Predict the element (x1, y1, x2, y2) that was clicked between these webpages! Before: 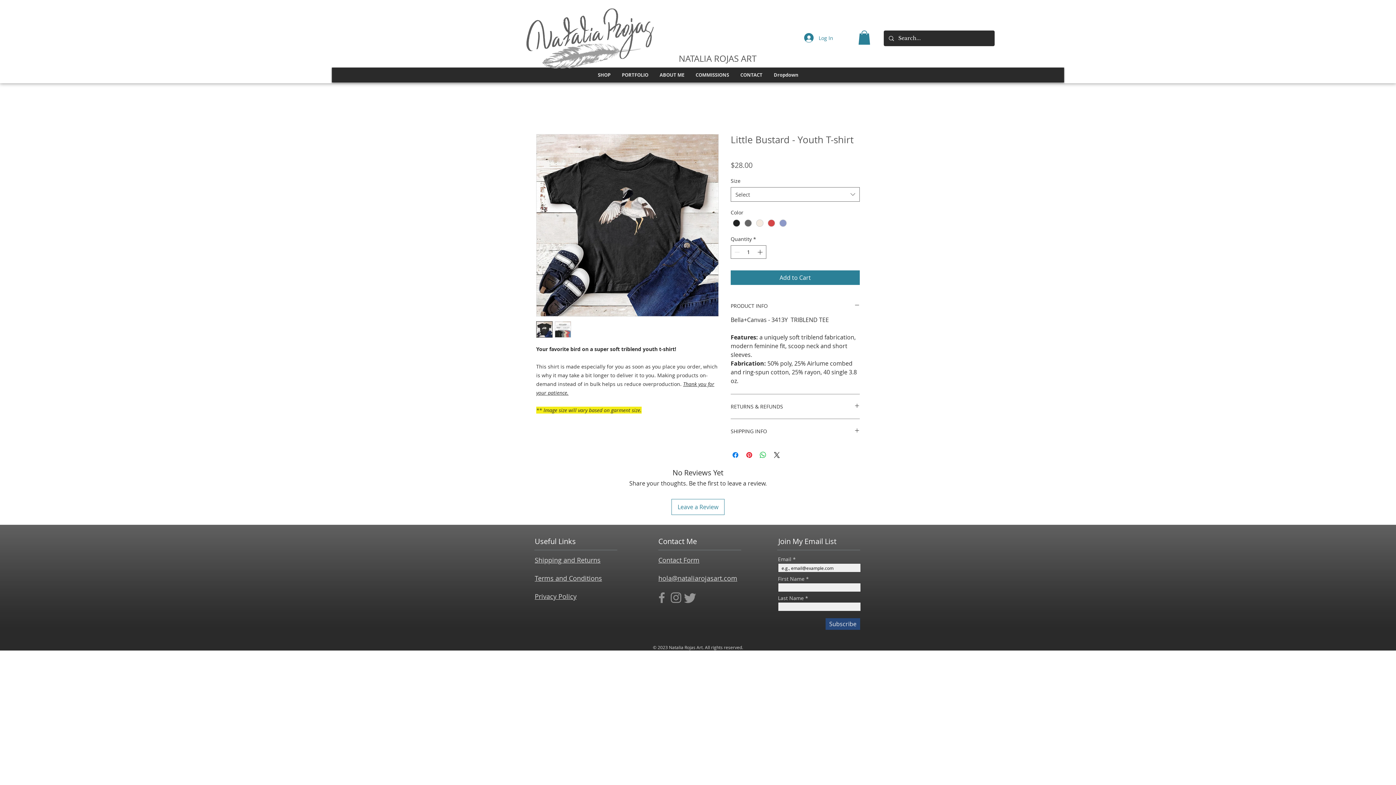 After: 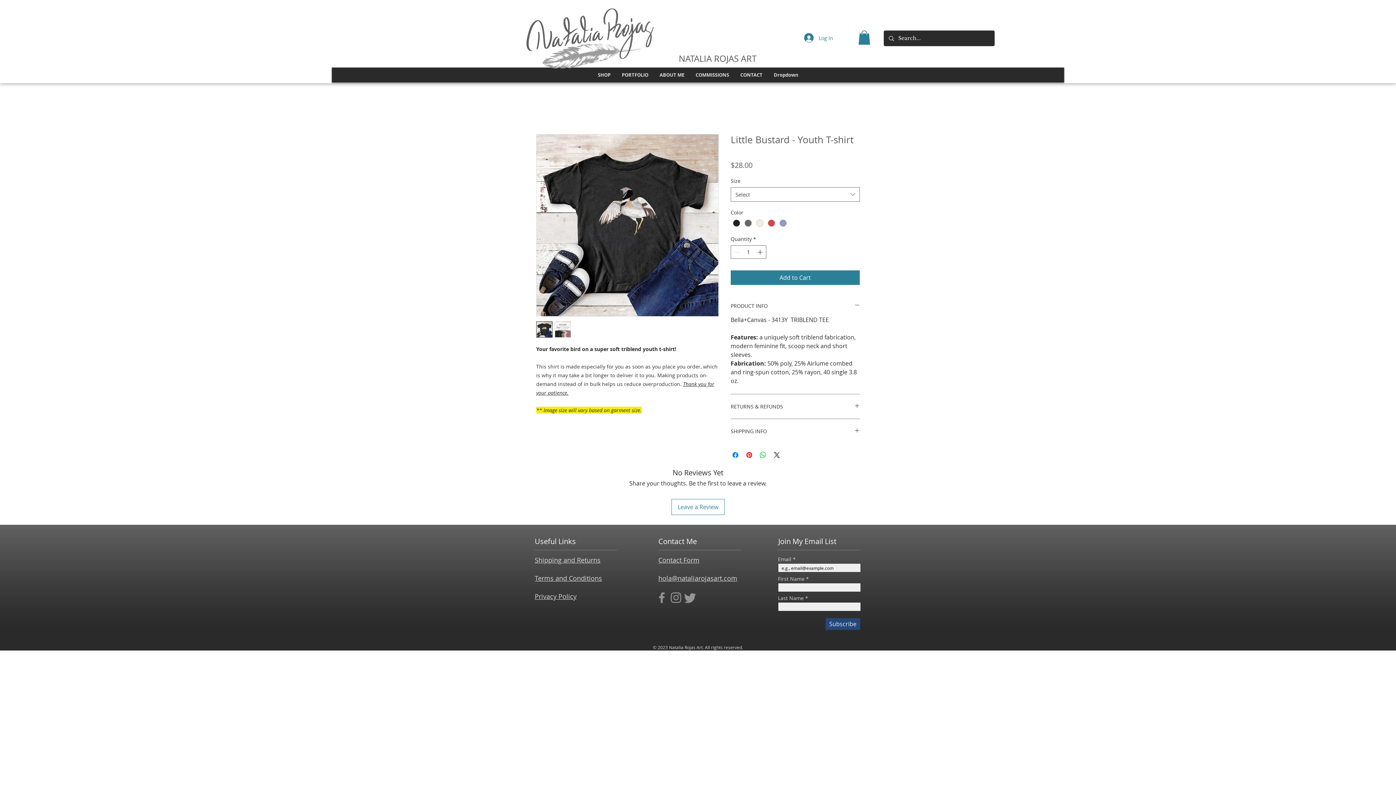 Action: bbox: (536, 321, 552, 337)